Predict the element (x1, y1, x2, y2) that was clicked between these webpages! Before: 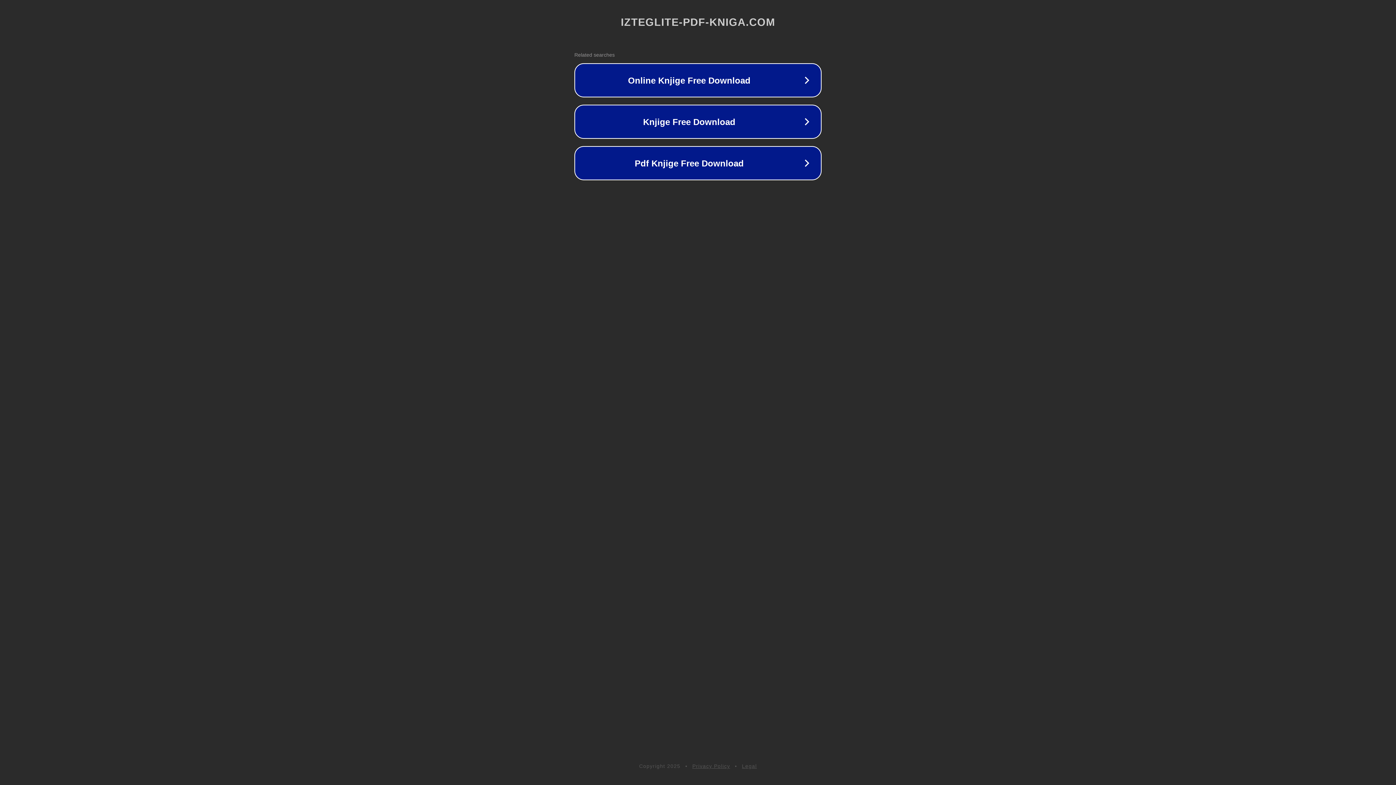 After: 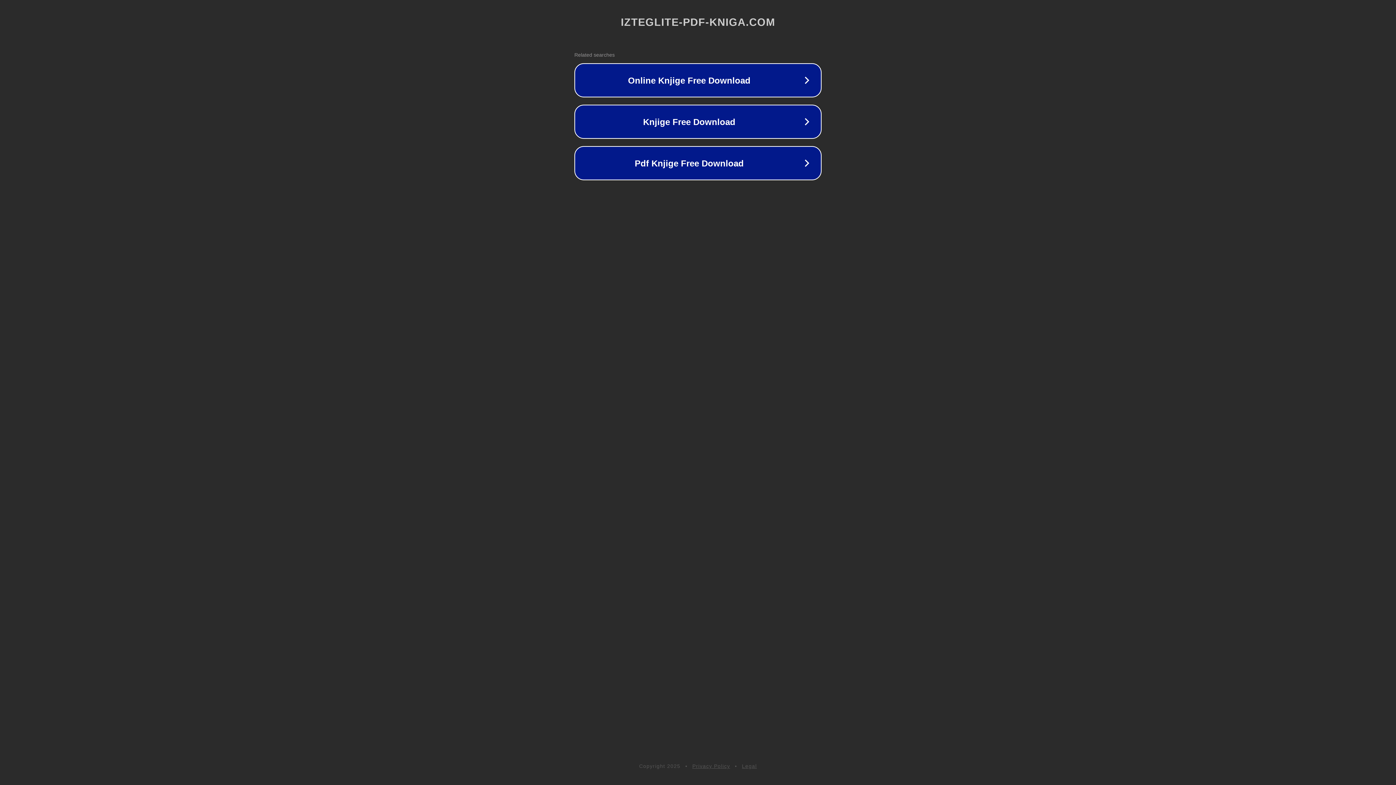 Action: bbox: (692, 763, 730, 769) label: Privacy Policy